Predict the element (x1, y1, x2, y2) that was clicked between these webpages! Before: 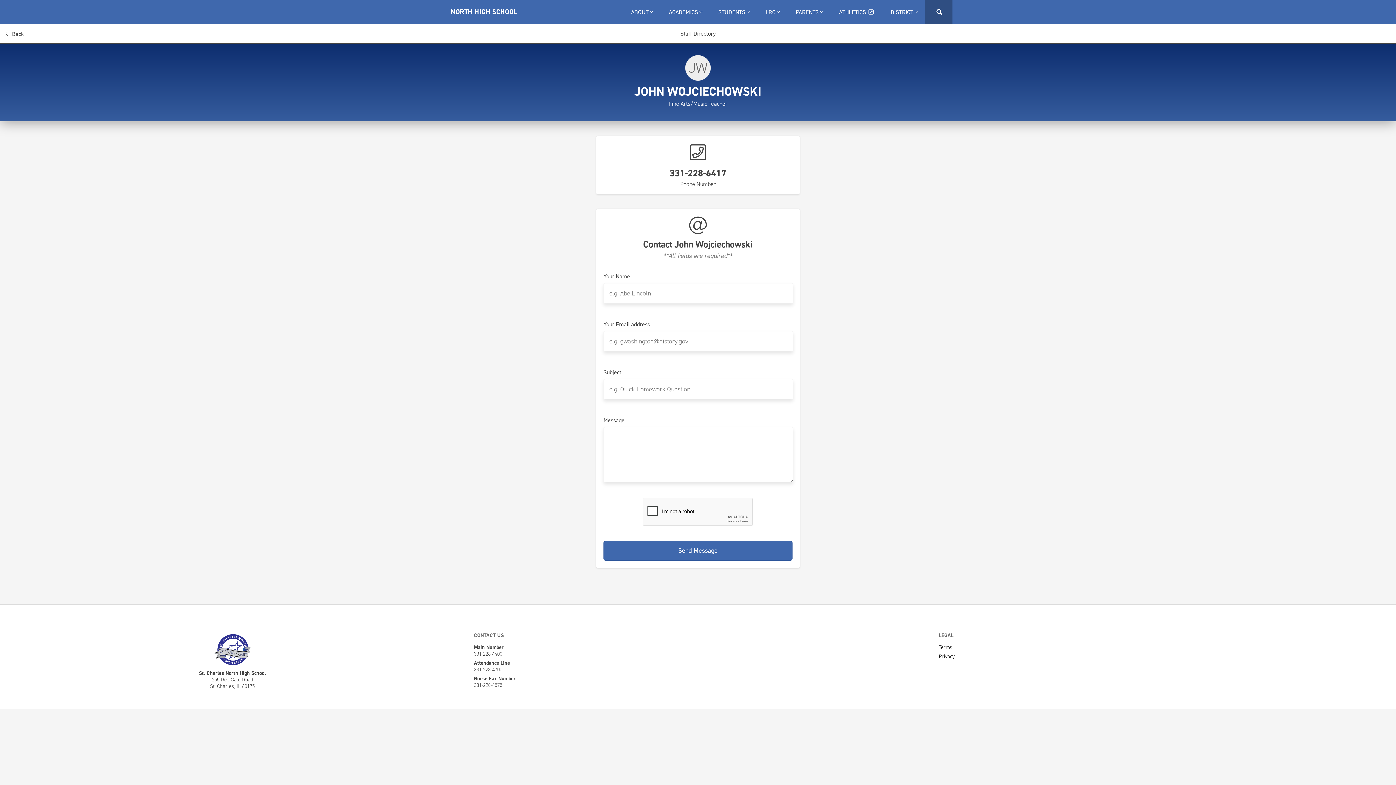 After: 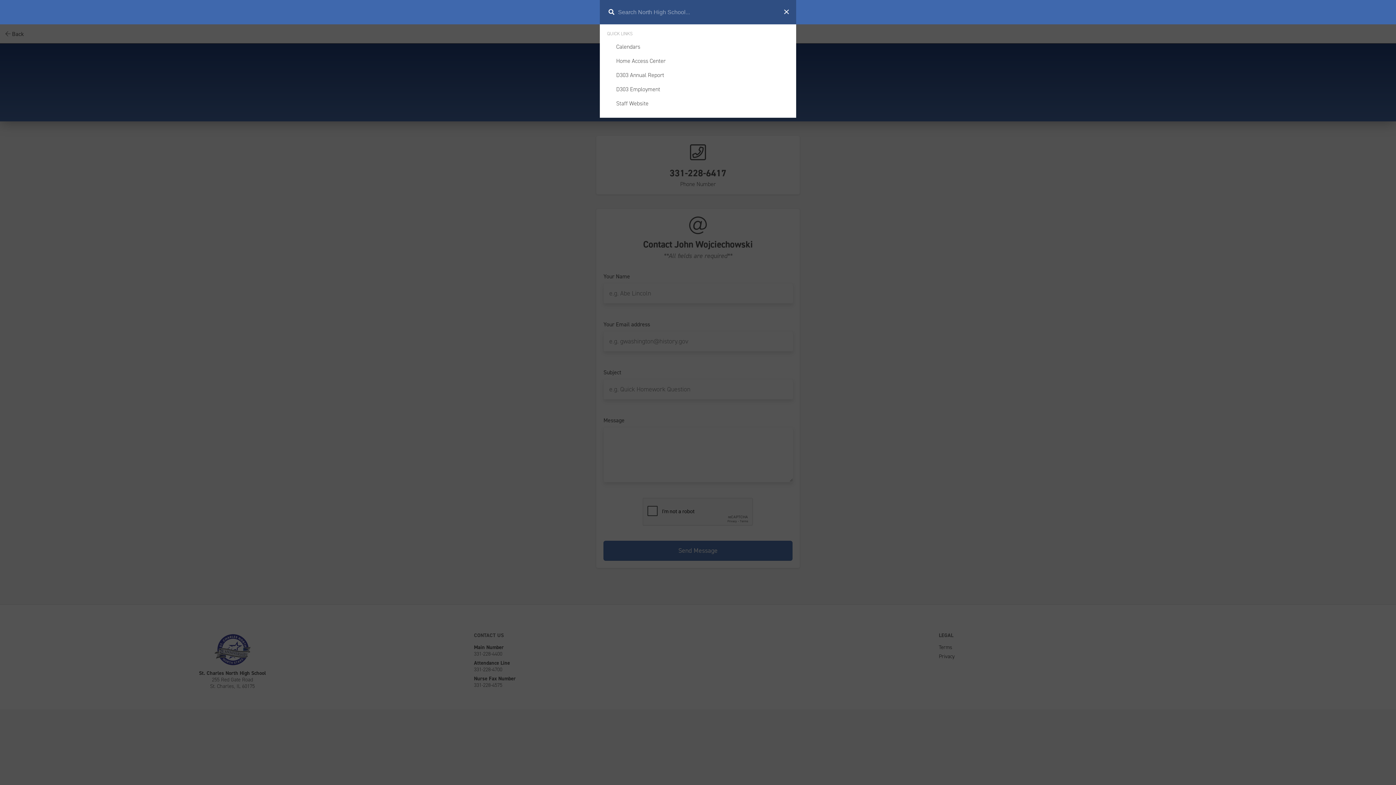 Action: label:   bbox: (925, 0, 952, 24)